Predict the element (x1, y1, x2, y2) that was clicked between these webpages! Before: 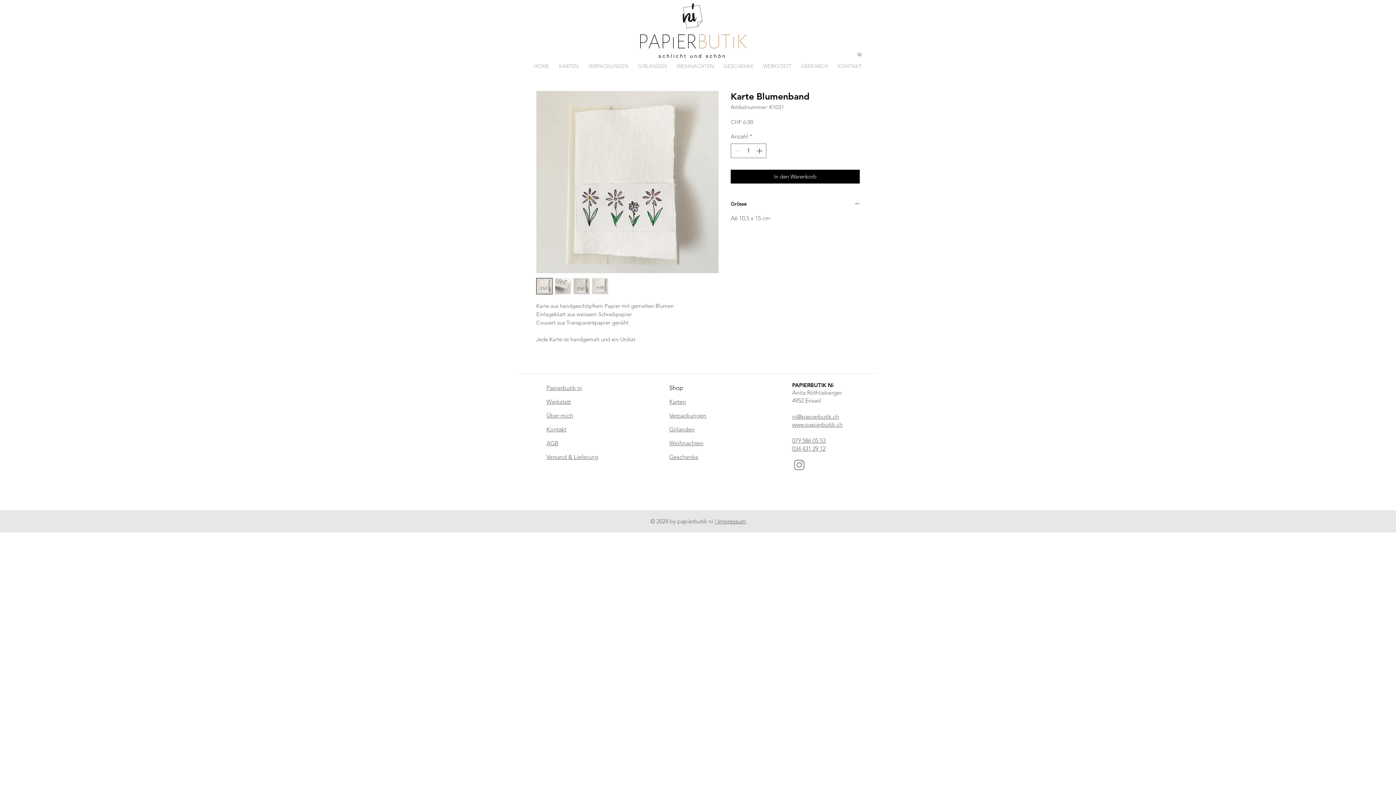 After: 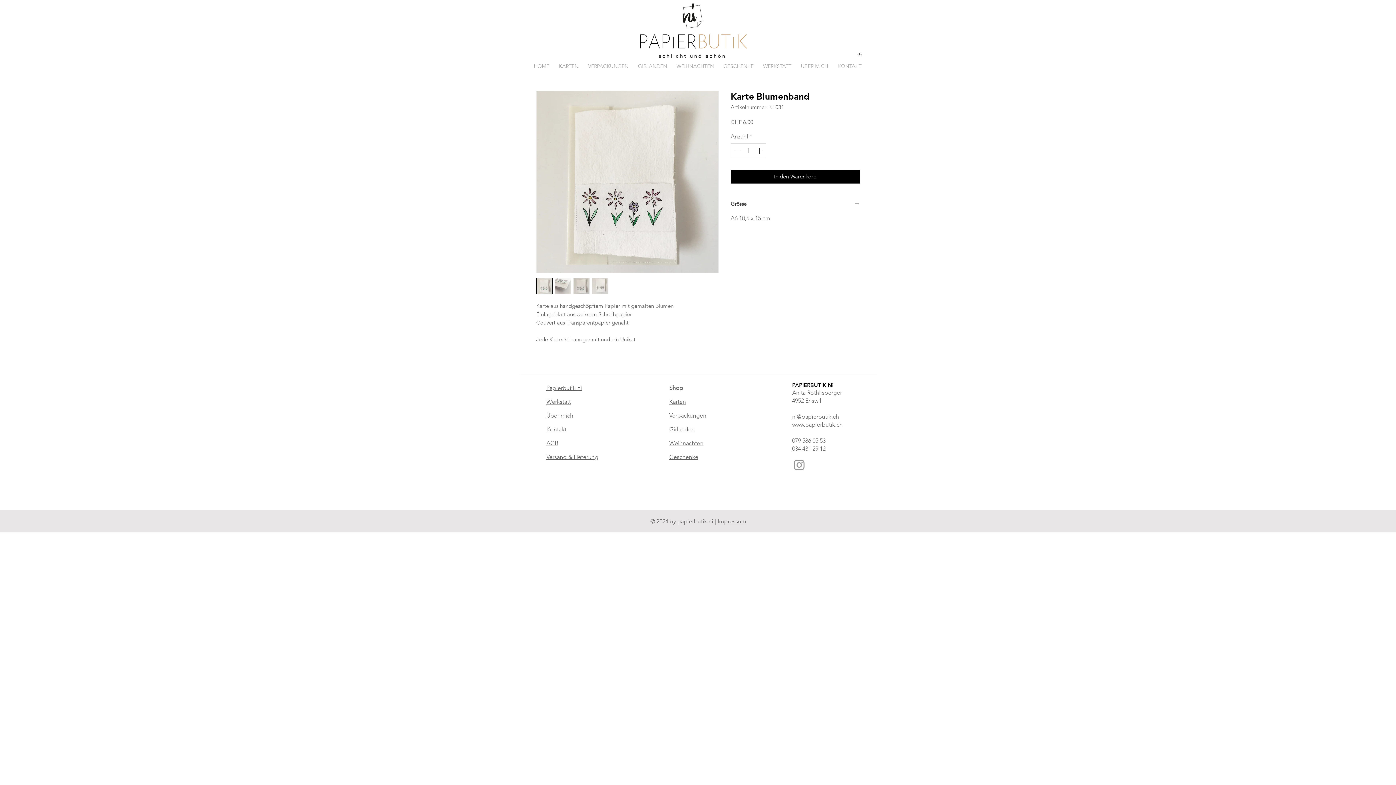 Action: label: Grösse bbox: (730, 201, 860, 208)